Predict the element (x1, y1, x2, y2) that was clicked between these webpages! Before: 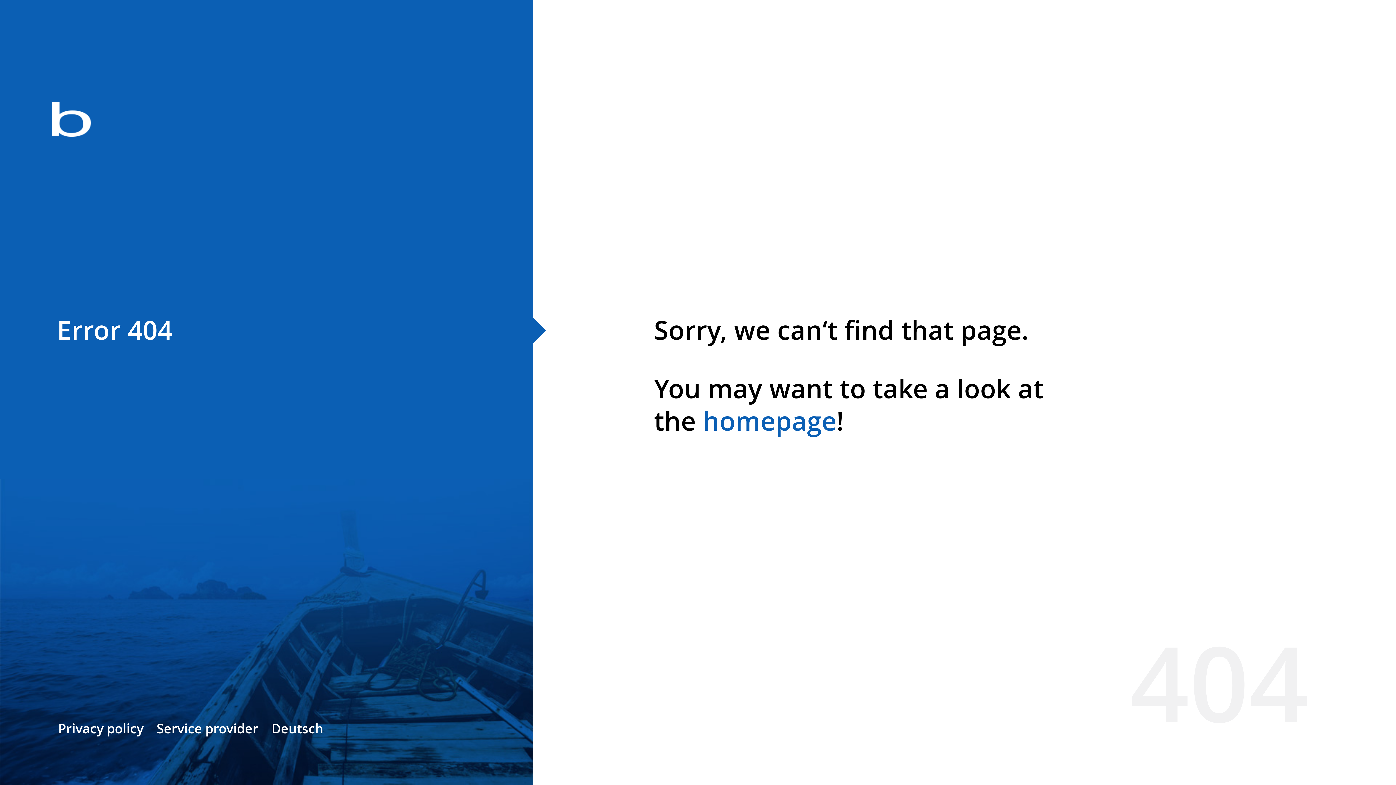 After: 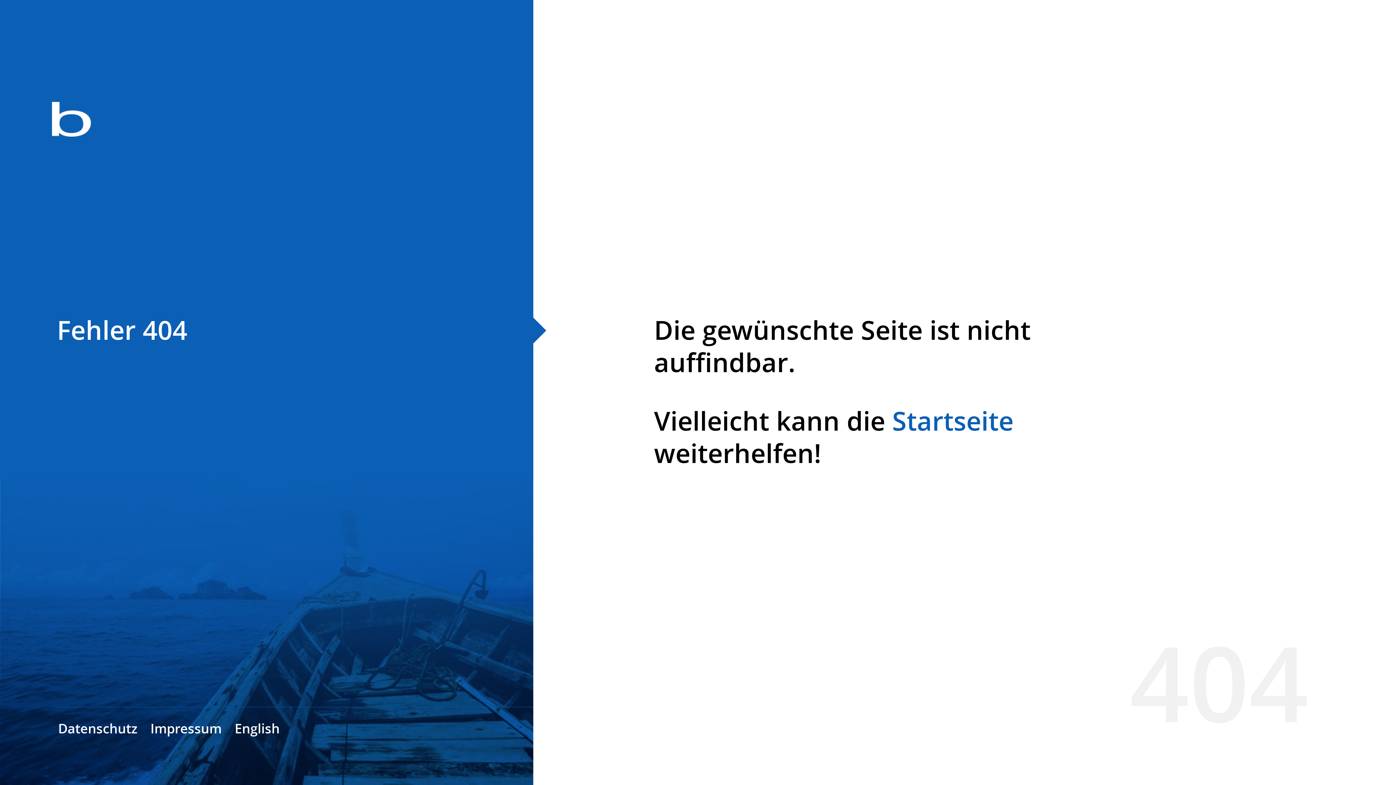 Action: bbox: (271, 720, 323, 737) label: Deutsch